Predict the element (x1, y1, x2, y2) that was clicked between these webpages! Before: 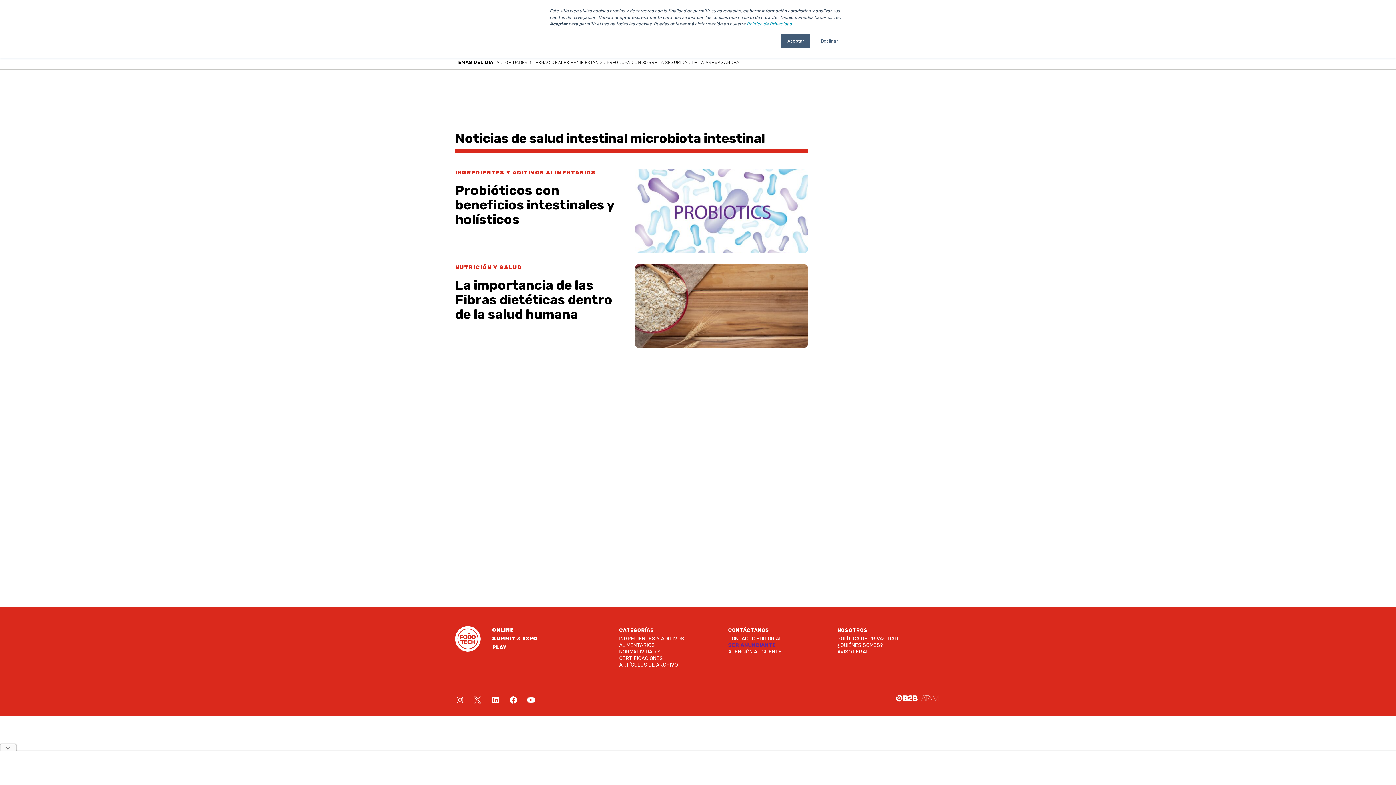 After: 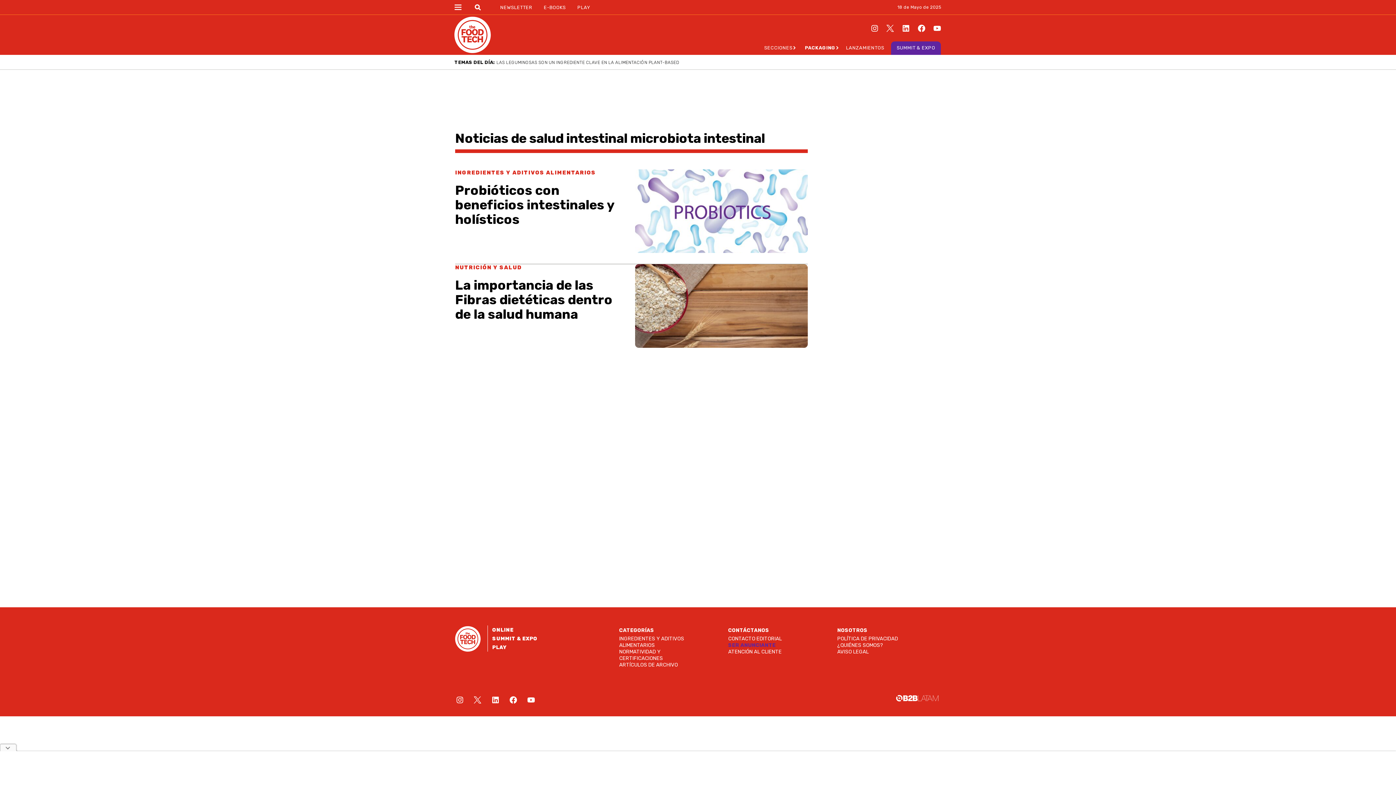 Action: bbox: (814, 33, 844, 48) label: Declinar